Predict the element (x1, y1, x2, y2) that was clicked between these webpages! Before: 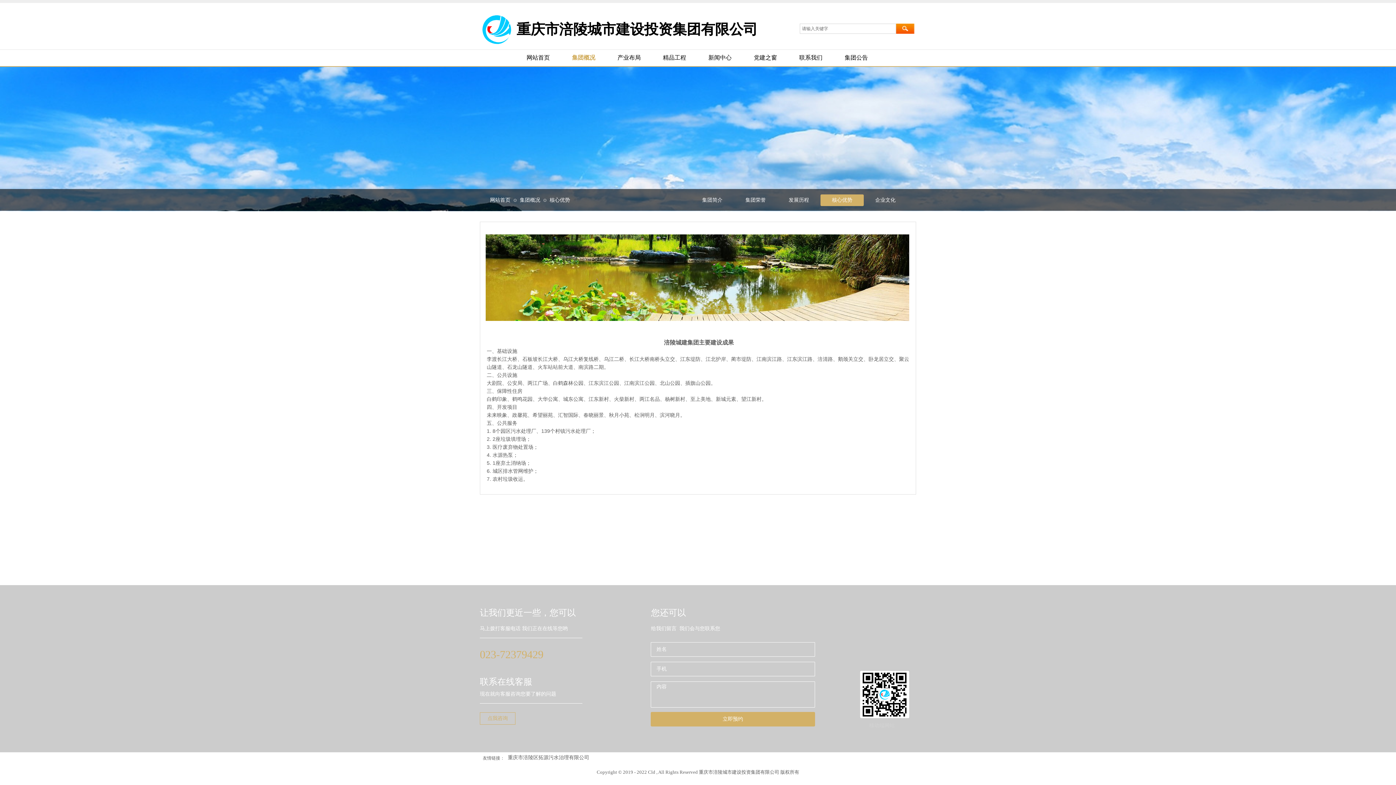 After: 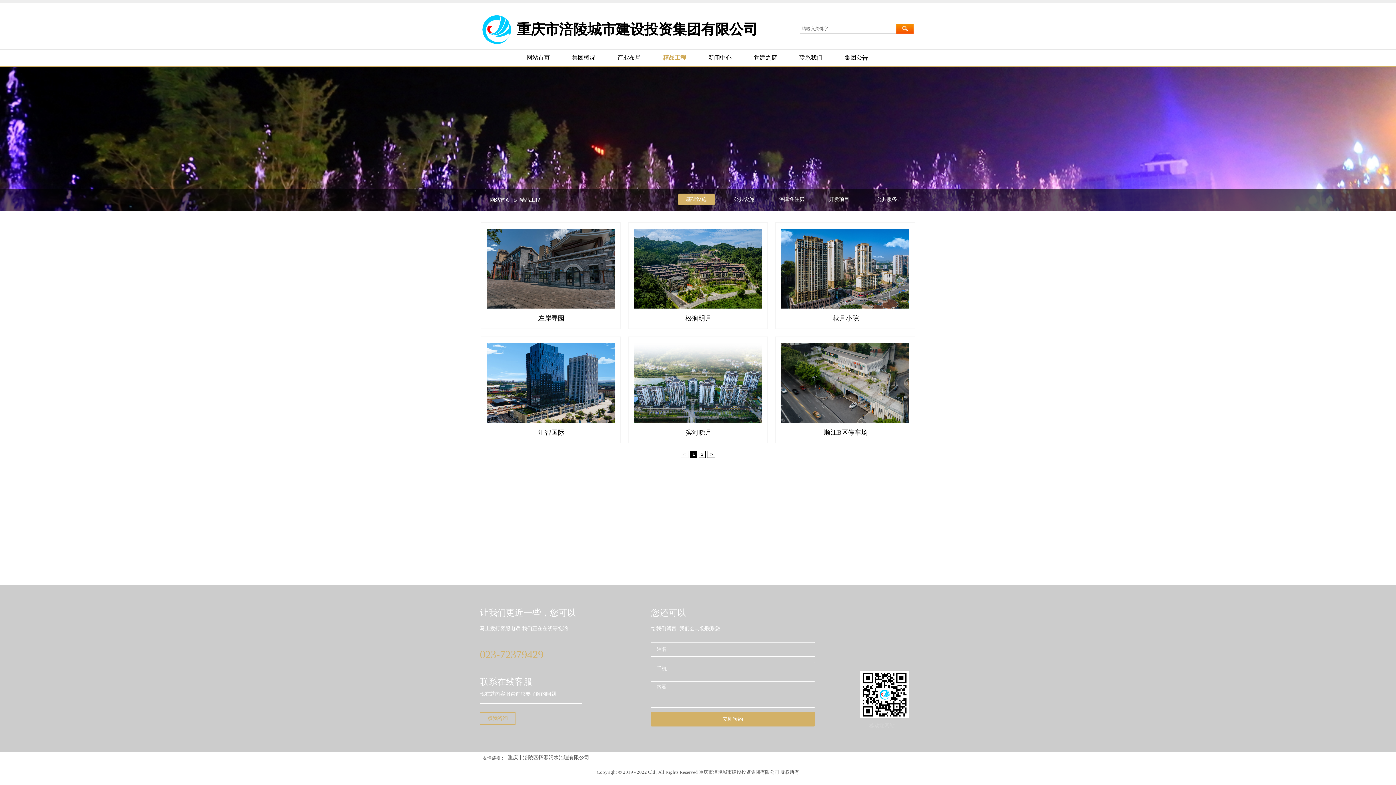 Action: bbox: (652, 49, 697, 66) label: 精品工程